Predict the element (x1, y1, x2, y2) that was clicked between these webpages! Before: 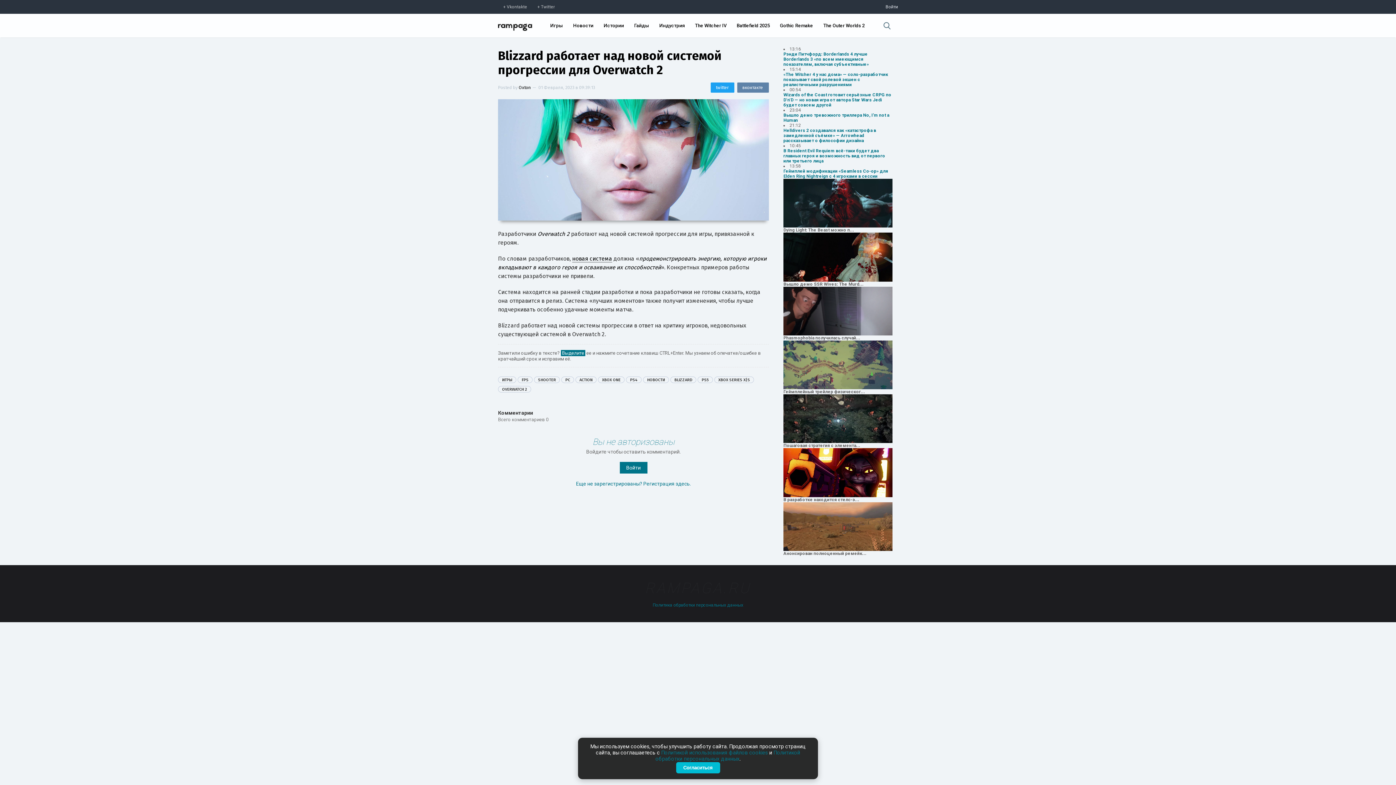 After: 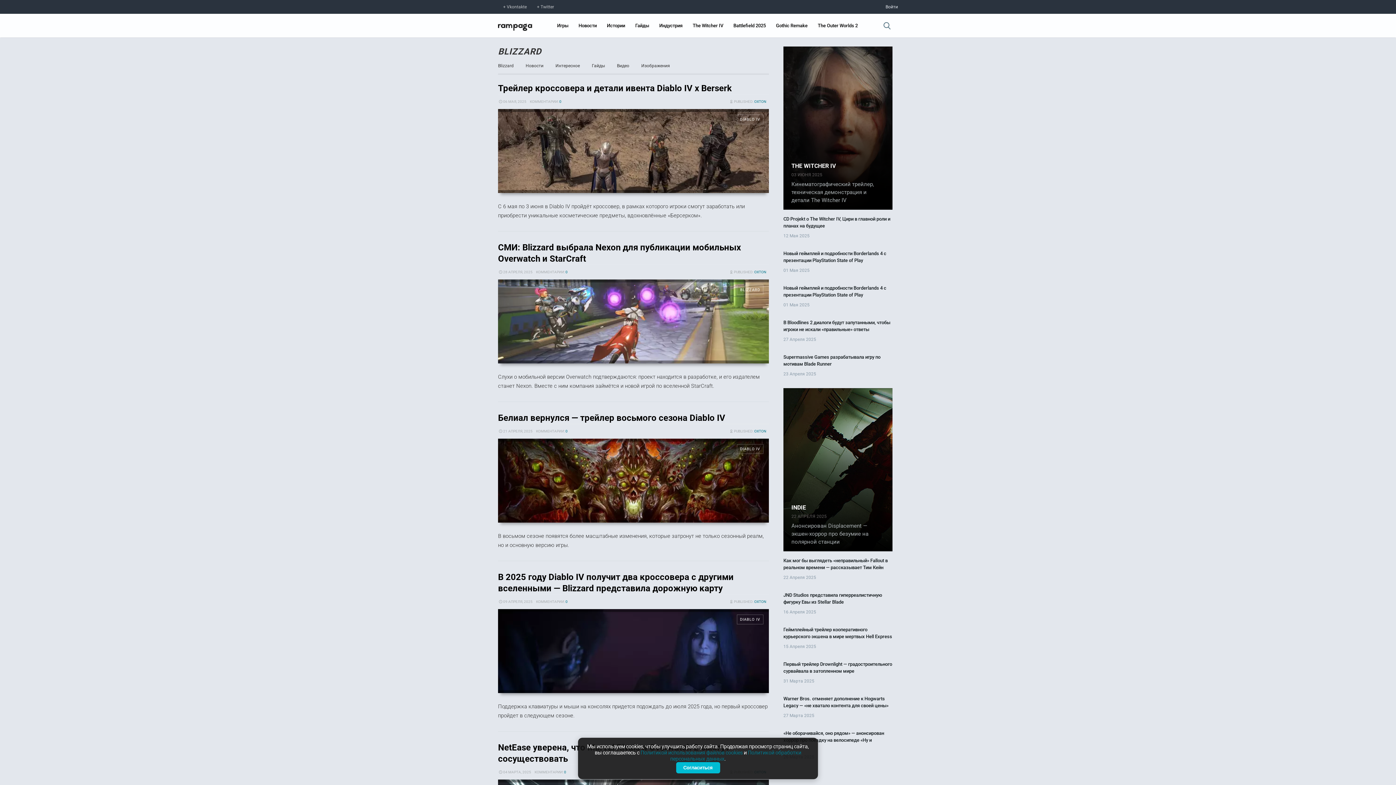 Action: label: BLIZZARD bbox: (670, 376, 696, 383)